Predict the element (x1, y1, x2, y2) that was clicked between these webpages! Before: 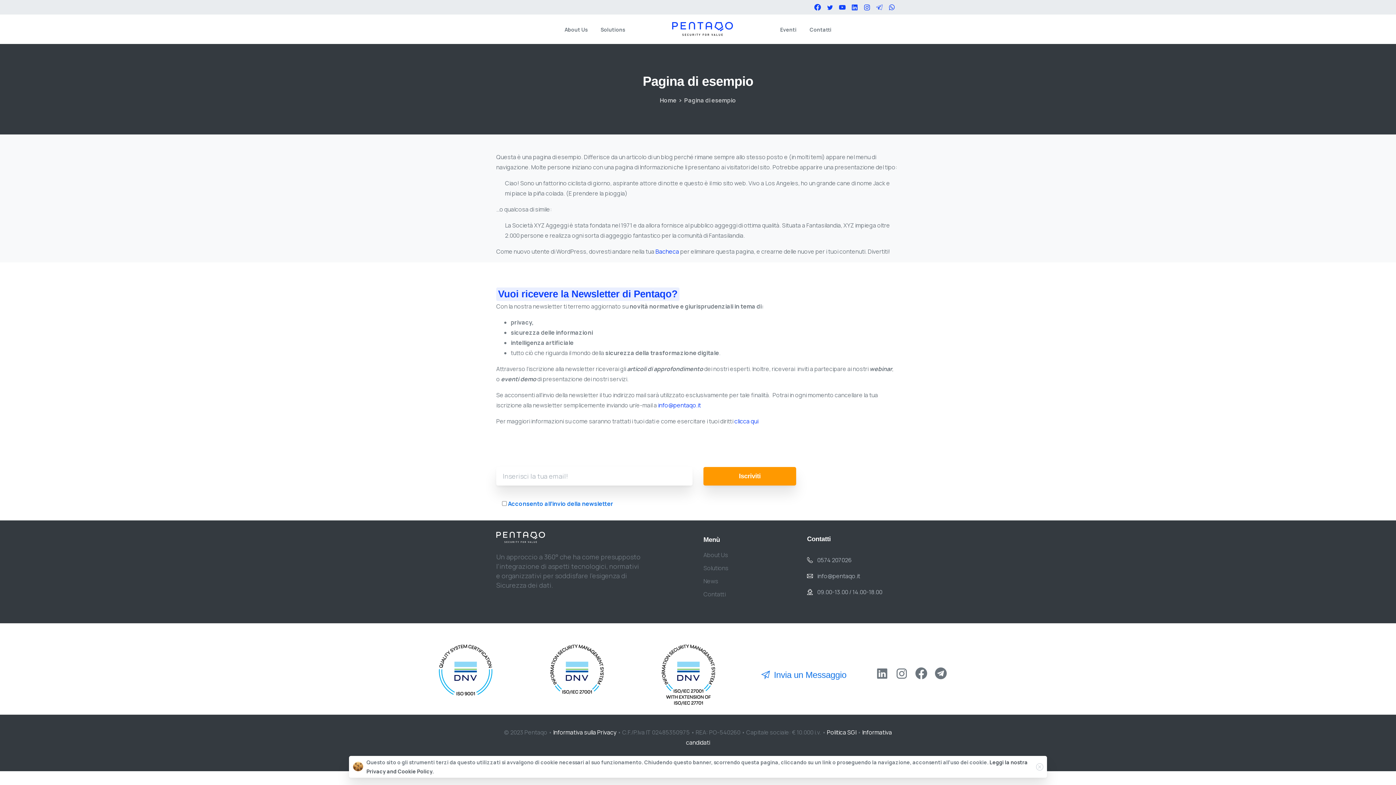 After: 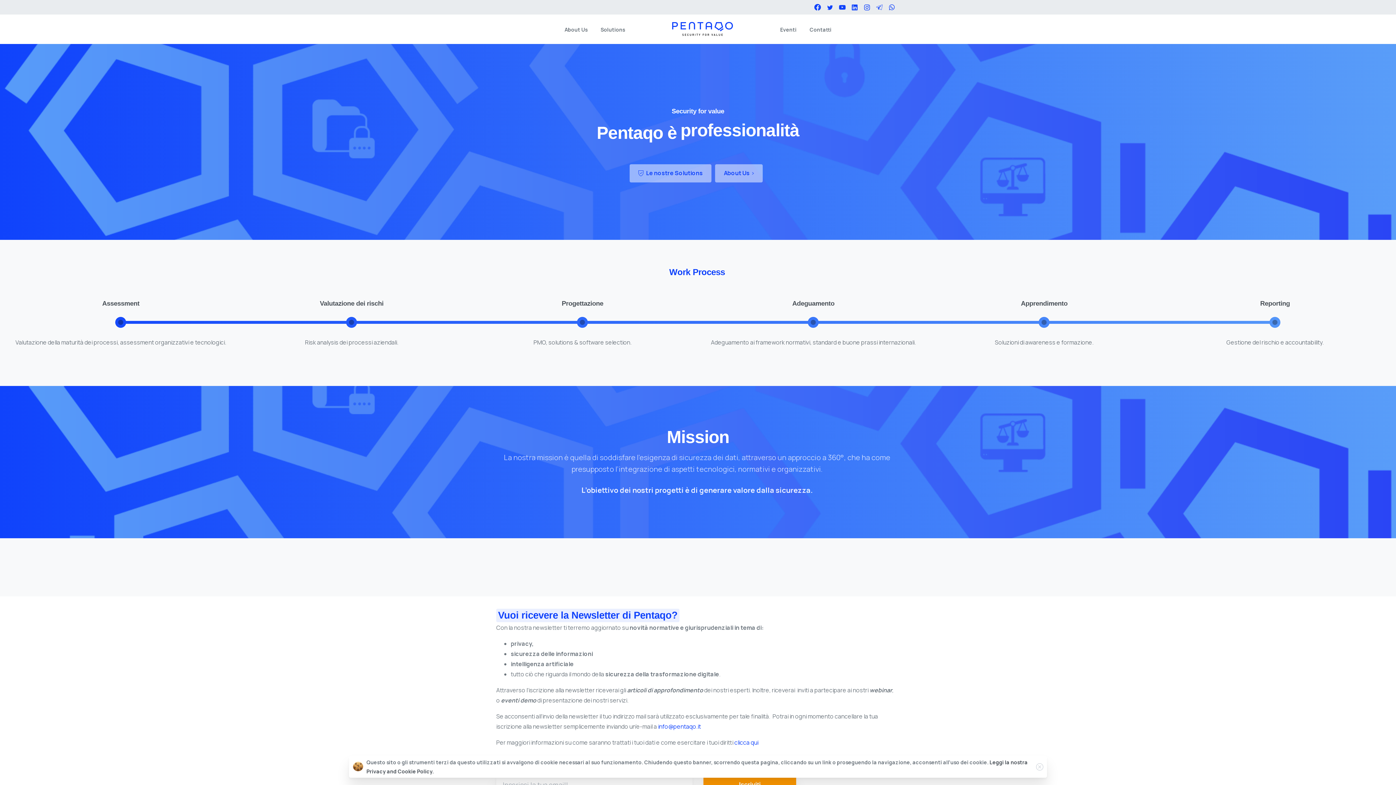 Action: bbox: (660, 95, 676, 105) label: Home